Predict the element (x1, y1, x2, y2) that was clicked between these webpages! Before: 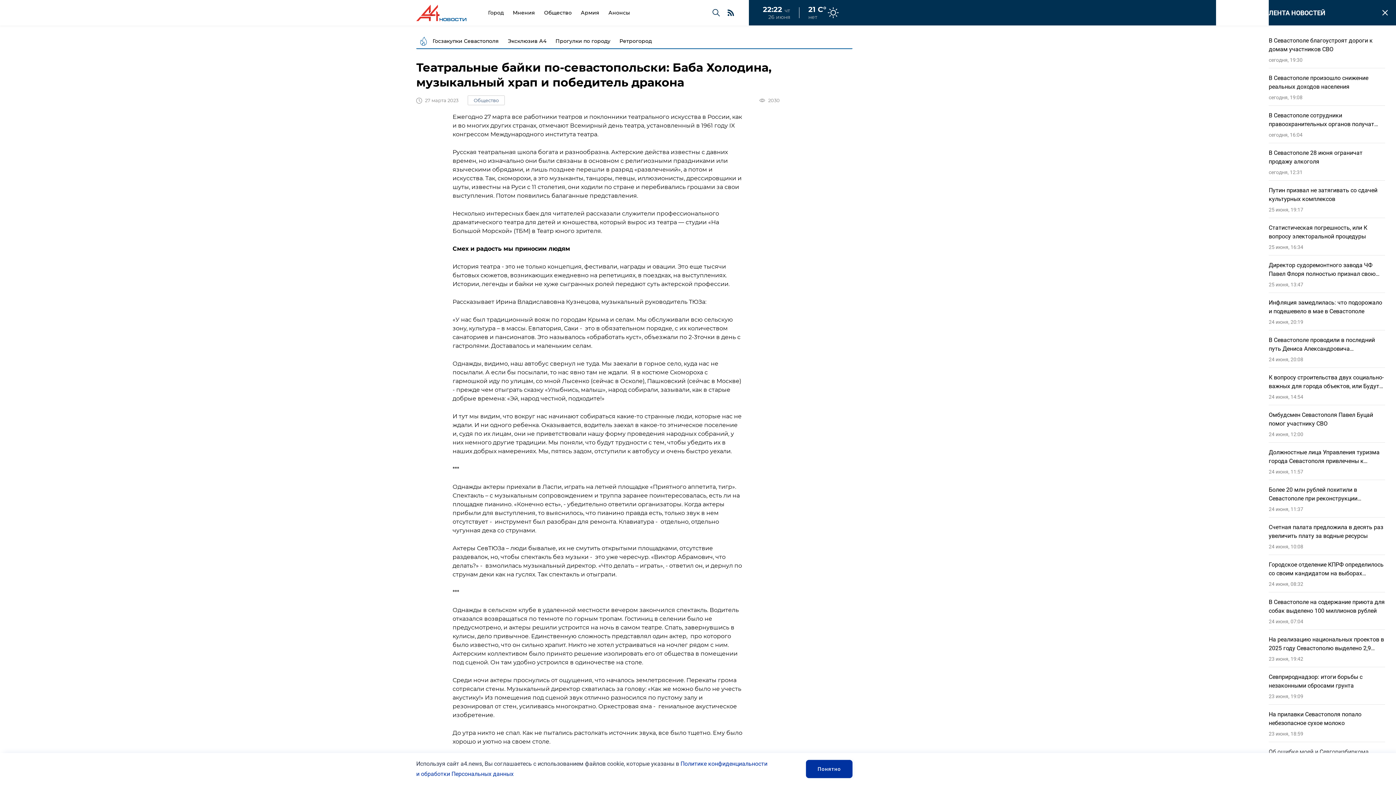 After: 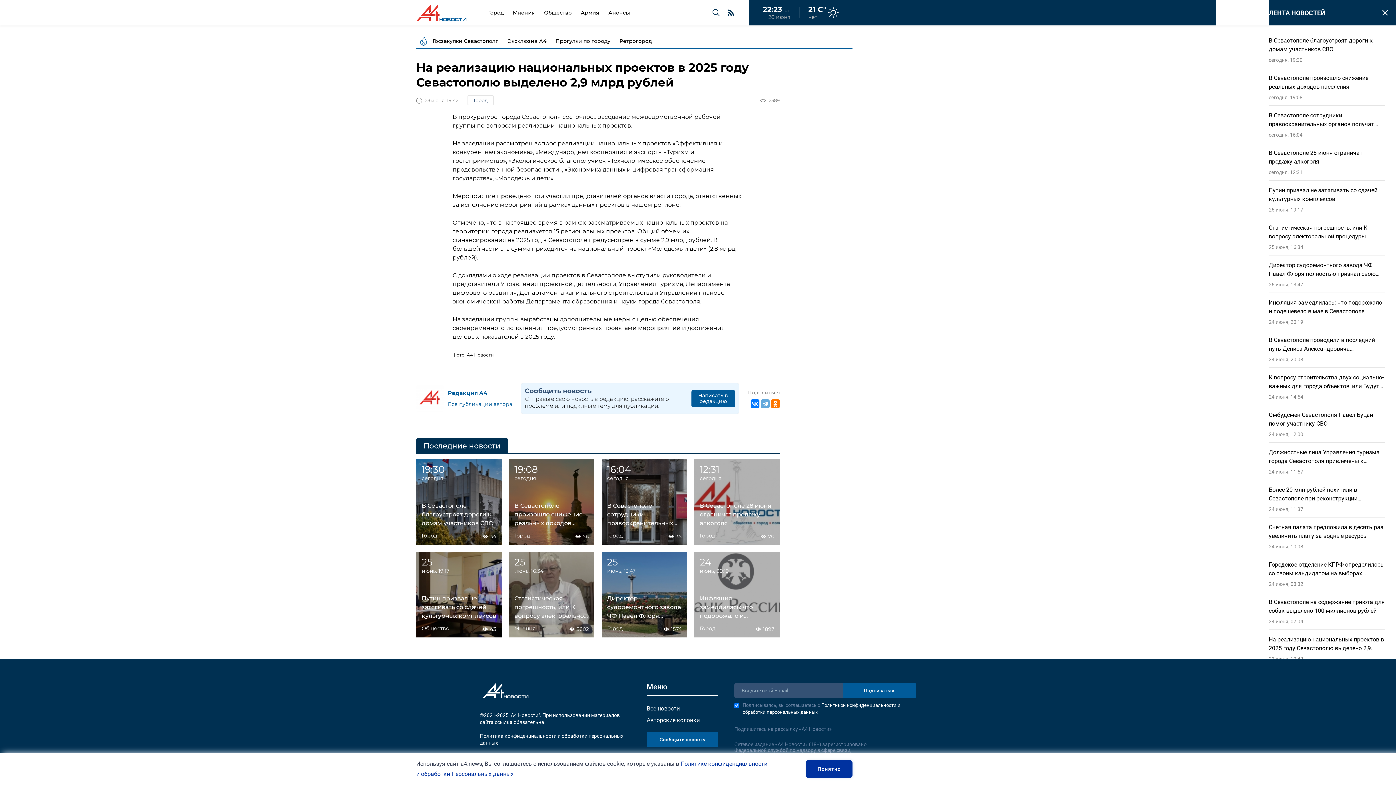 Action: bbox: (1269, 635, 1385, 653) label: На реализацию национальных проектов в 2025 году Севастополю выделено 2,9 млрд рублей